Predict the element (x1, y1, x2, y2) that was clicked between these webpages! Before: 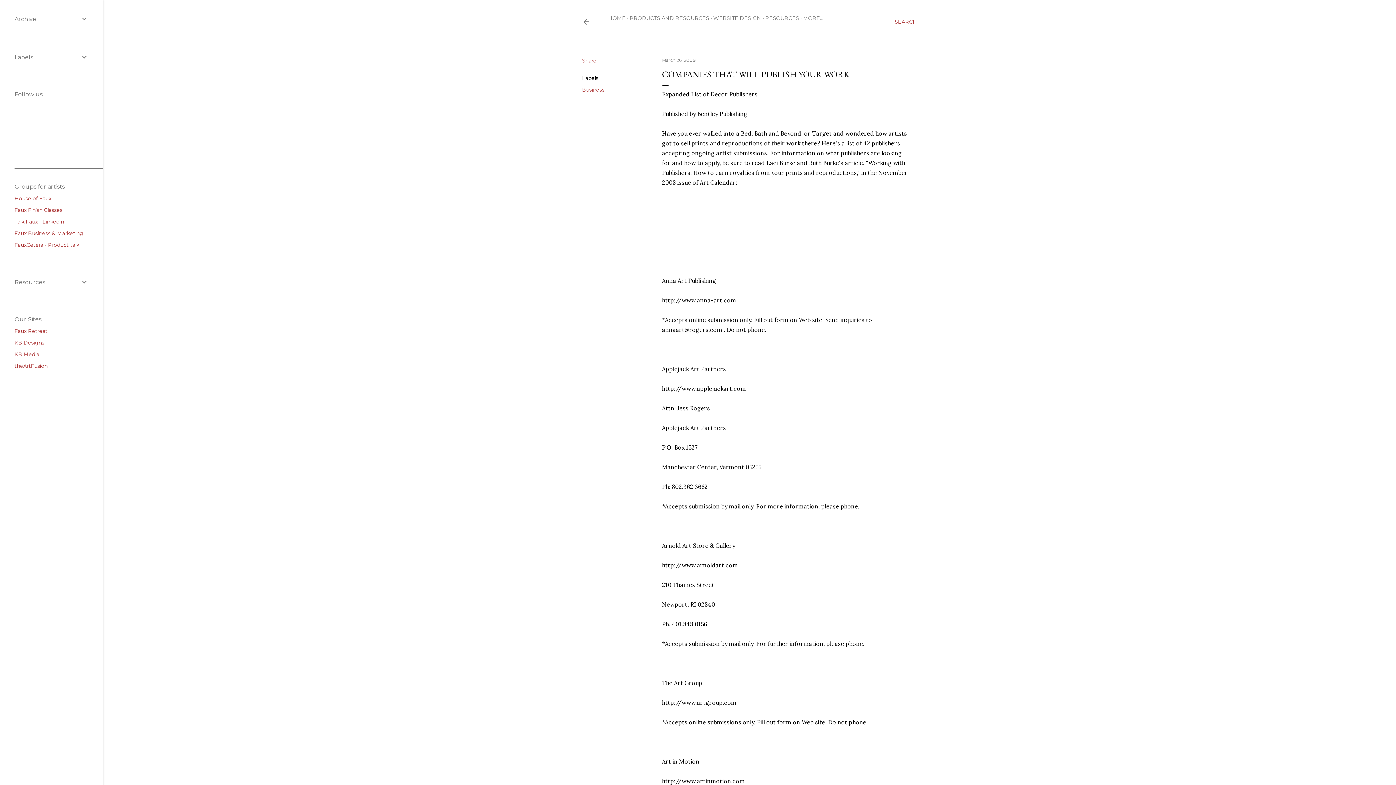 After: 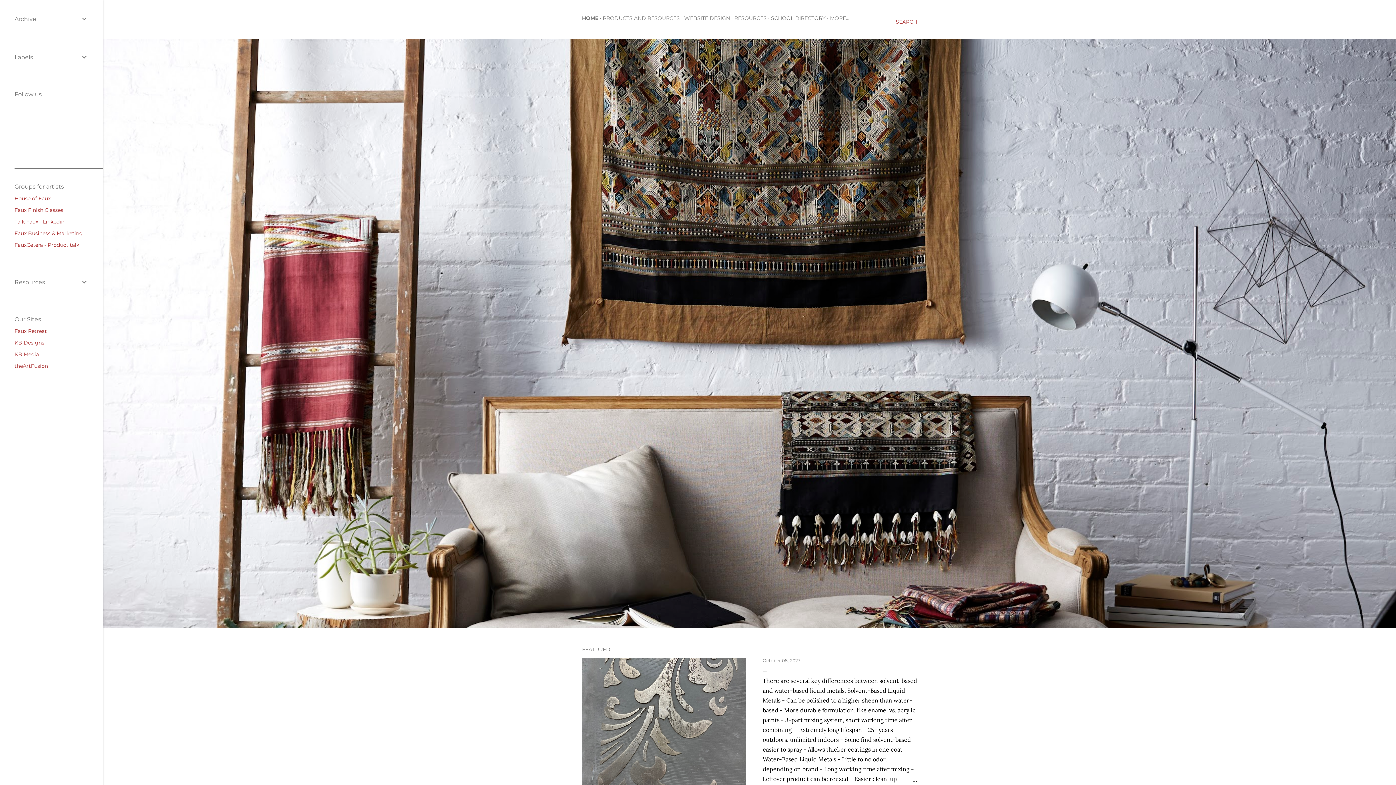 Action: label: HOME bbox: (608, 14, 625, 21)